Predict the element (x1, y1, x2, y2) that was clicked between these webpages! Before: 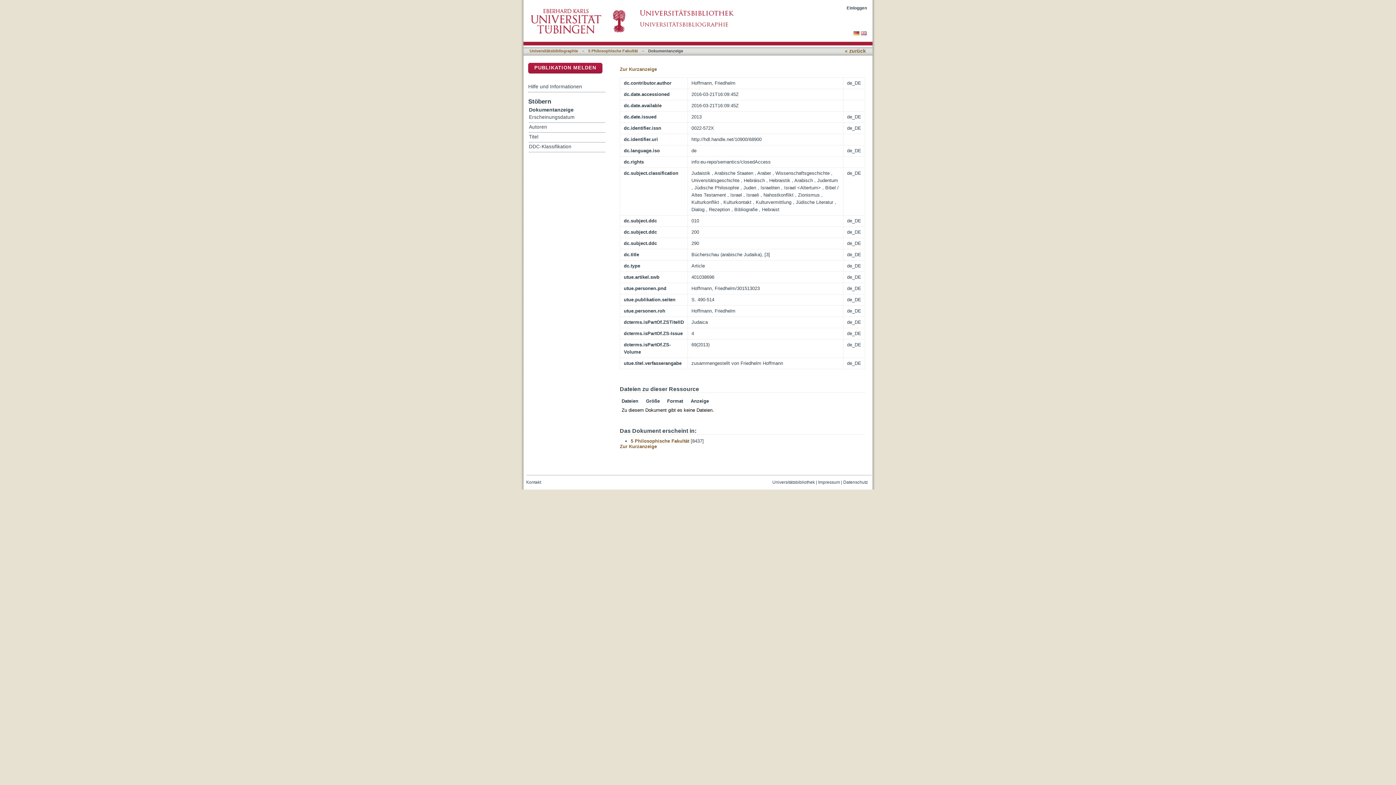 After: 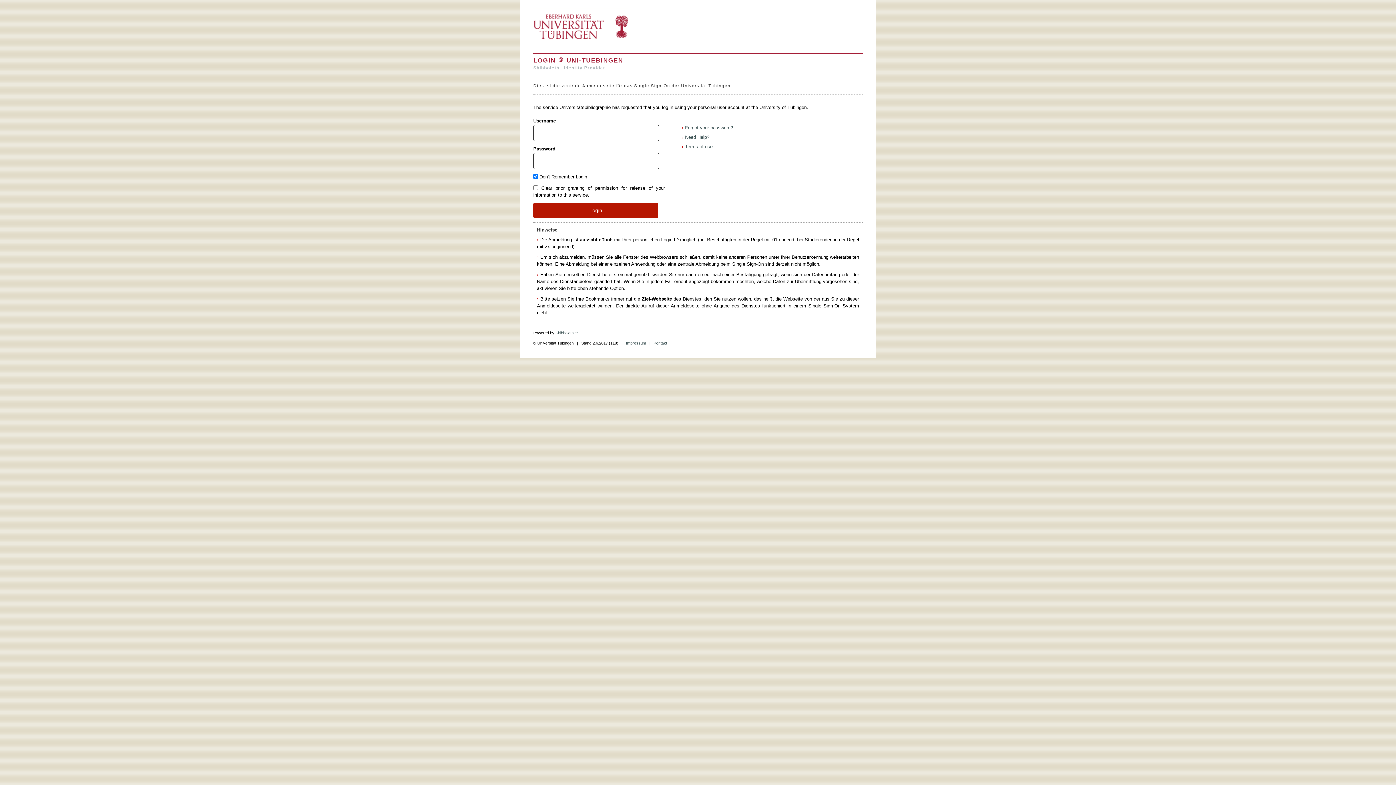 Action: bbox: (534, 65, 596, 70) label: PUBLIKATION MELDEN